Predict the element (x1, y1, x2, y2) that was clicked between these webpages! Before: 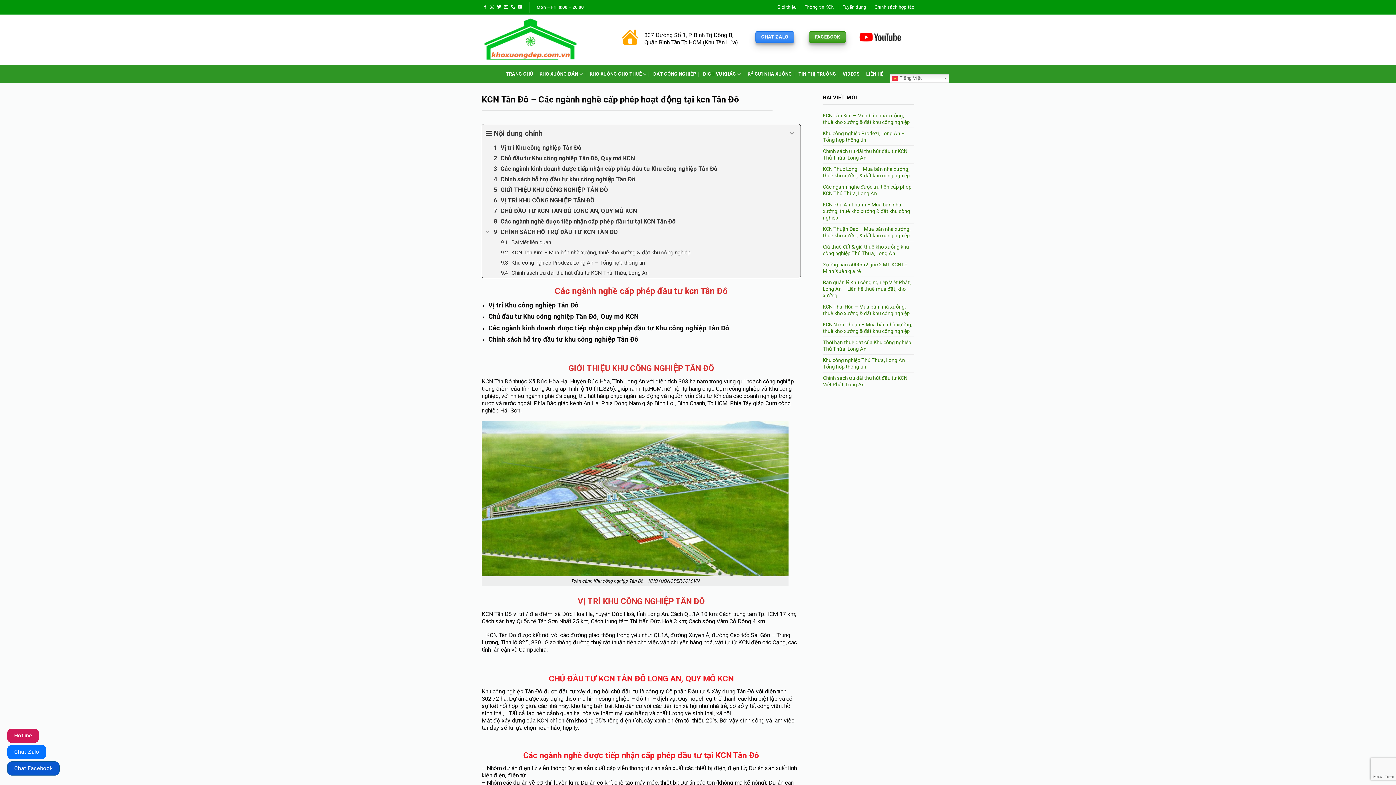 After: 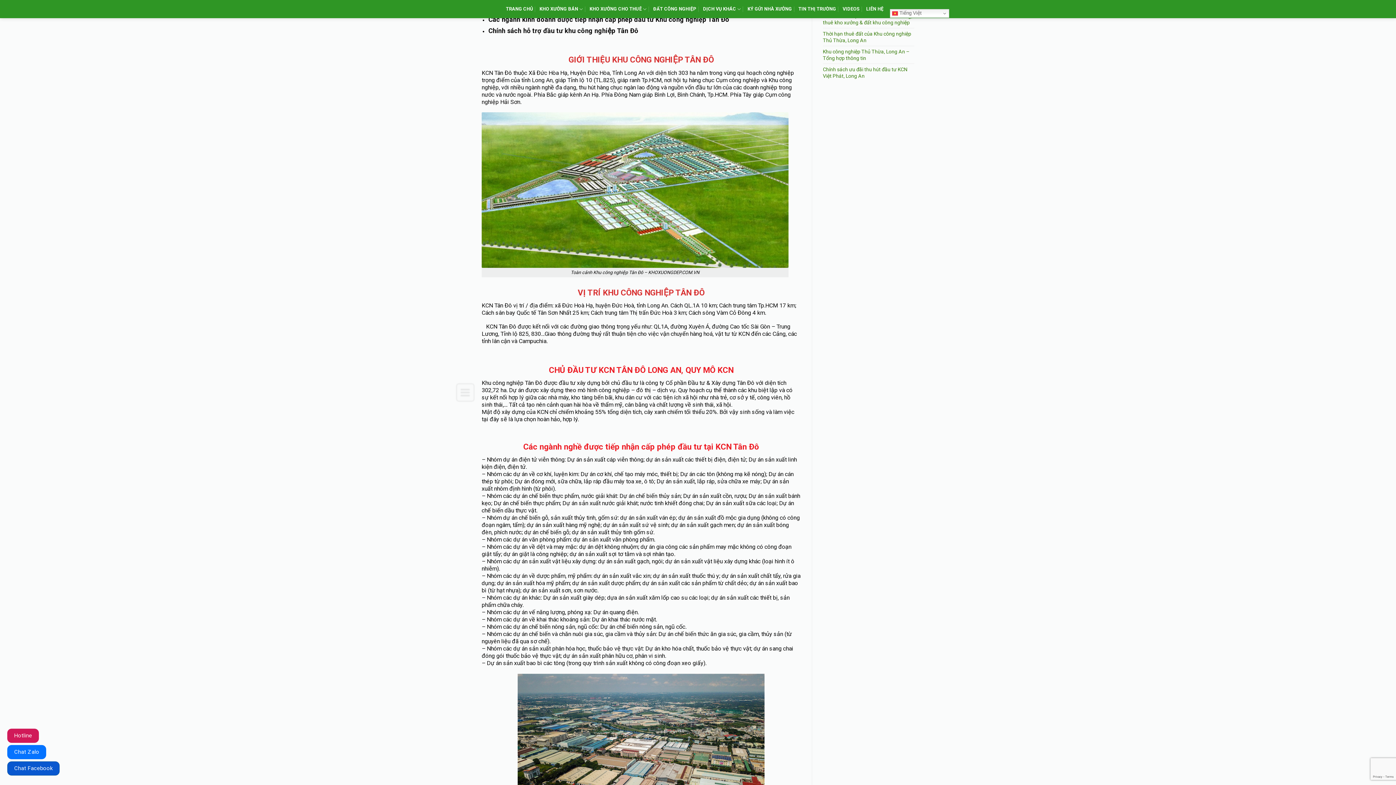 Action: bbox: (482, 153, 800, 163) label: Chủ đầu tư Khu công nghiệp Tân Đô, Quy mô KCN